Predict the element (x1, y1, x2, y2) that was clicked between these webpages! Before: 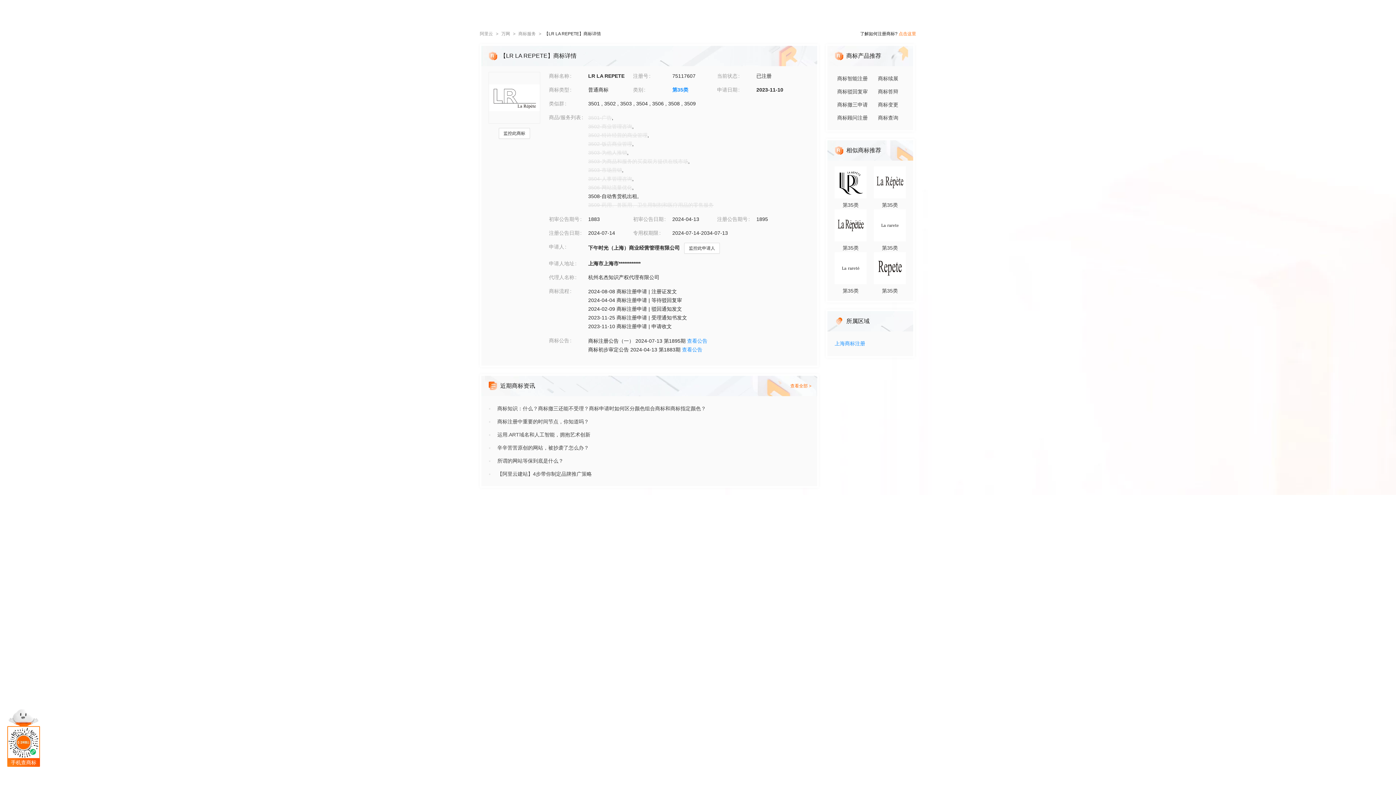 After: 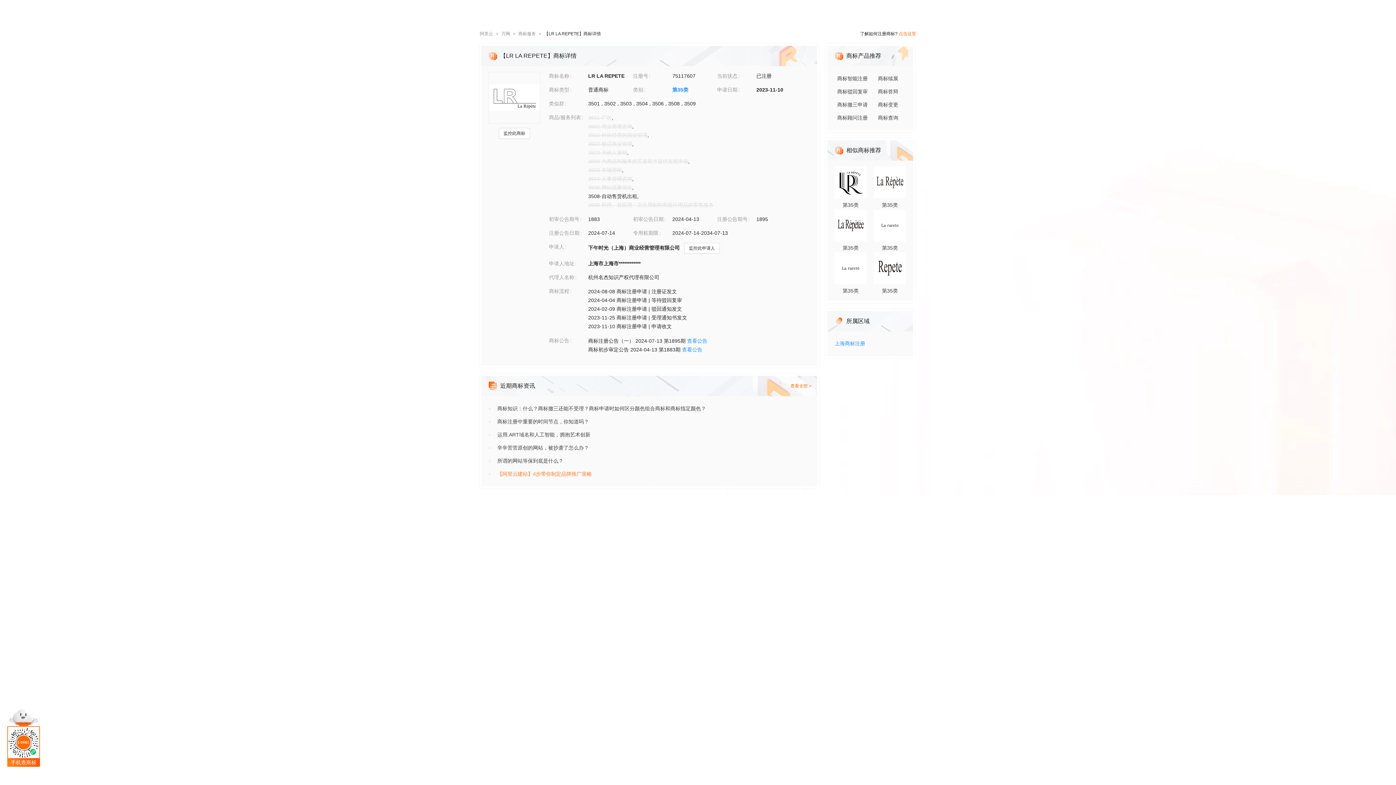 Action: label: 【阿里云建站】4步带你制定品牌推广策略 bbox: (497, 467, 810, 480)